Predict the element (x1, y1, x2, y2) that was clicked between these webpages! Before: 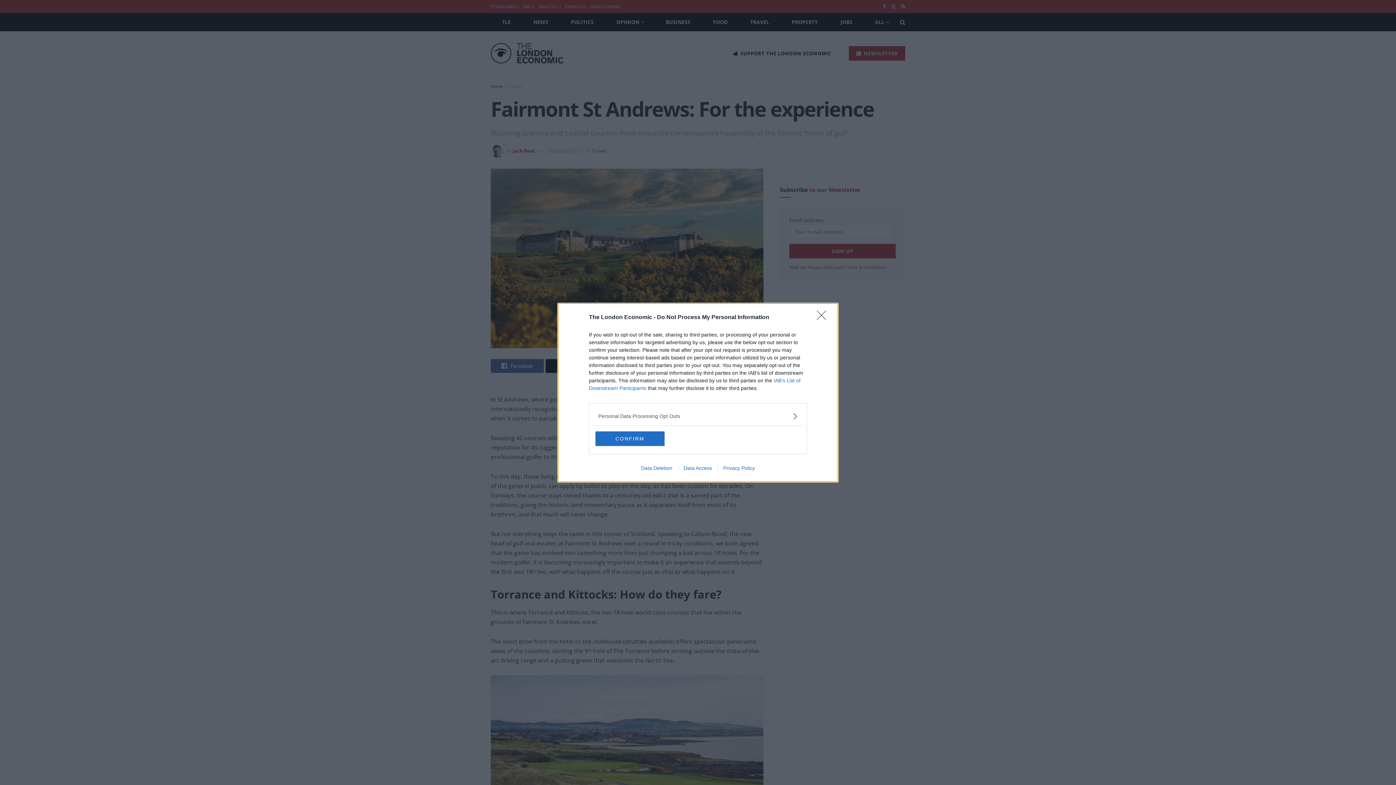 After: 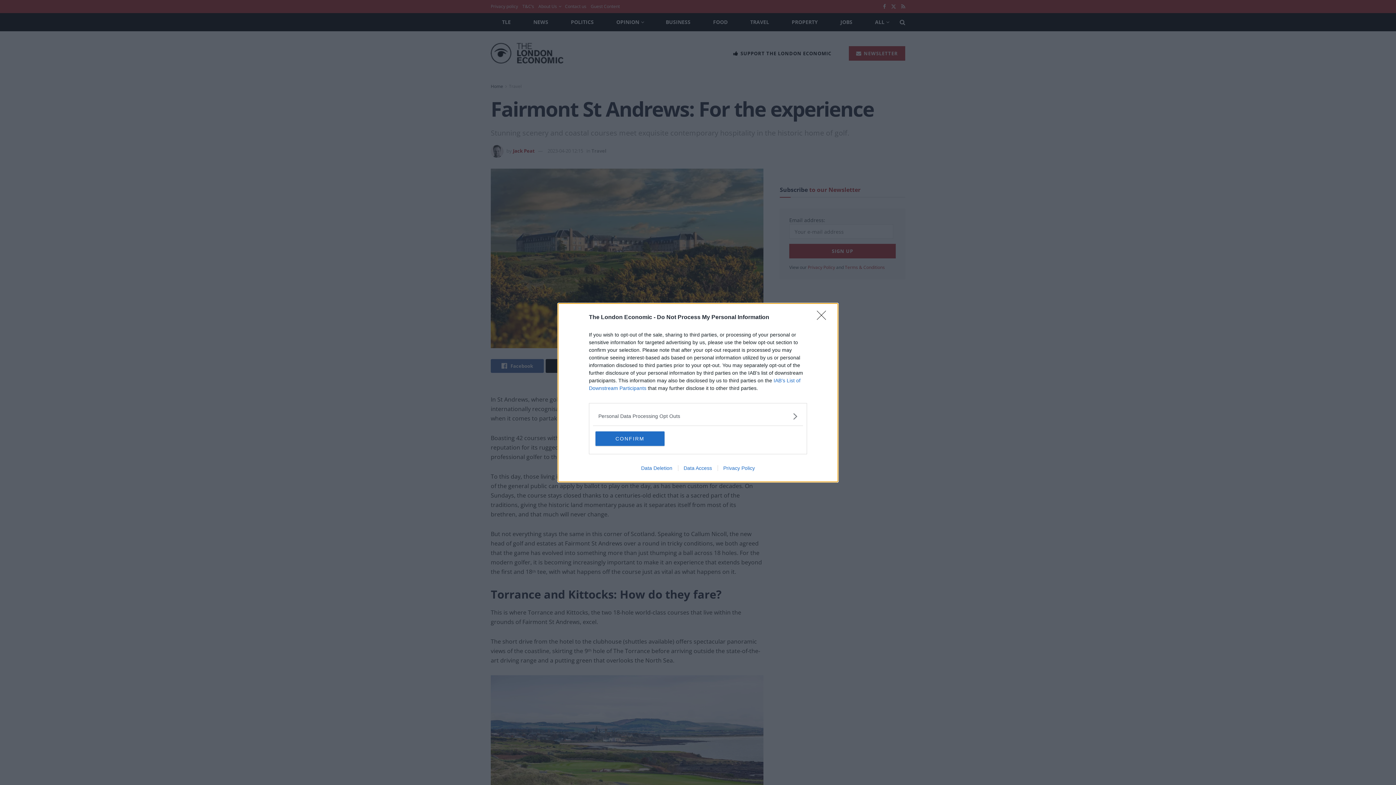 Action: label: Data Deletion bbox: (635, 465, 678, 471)